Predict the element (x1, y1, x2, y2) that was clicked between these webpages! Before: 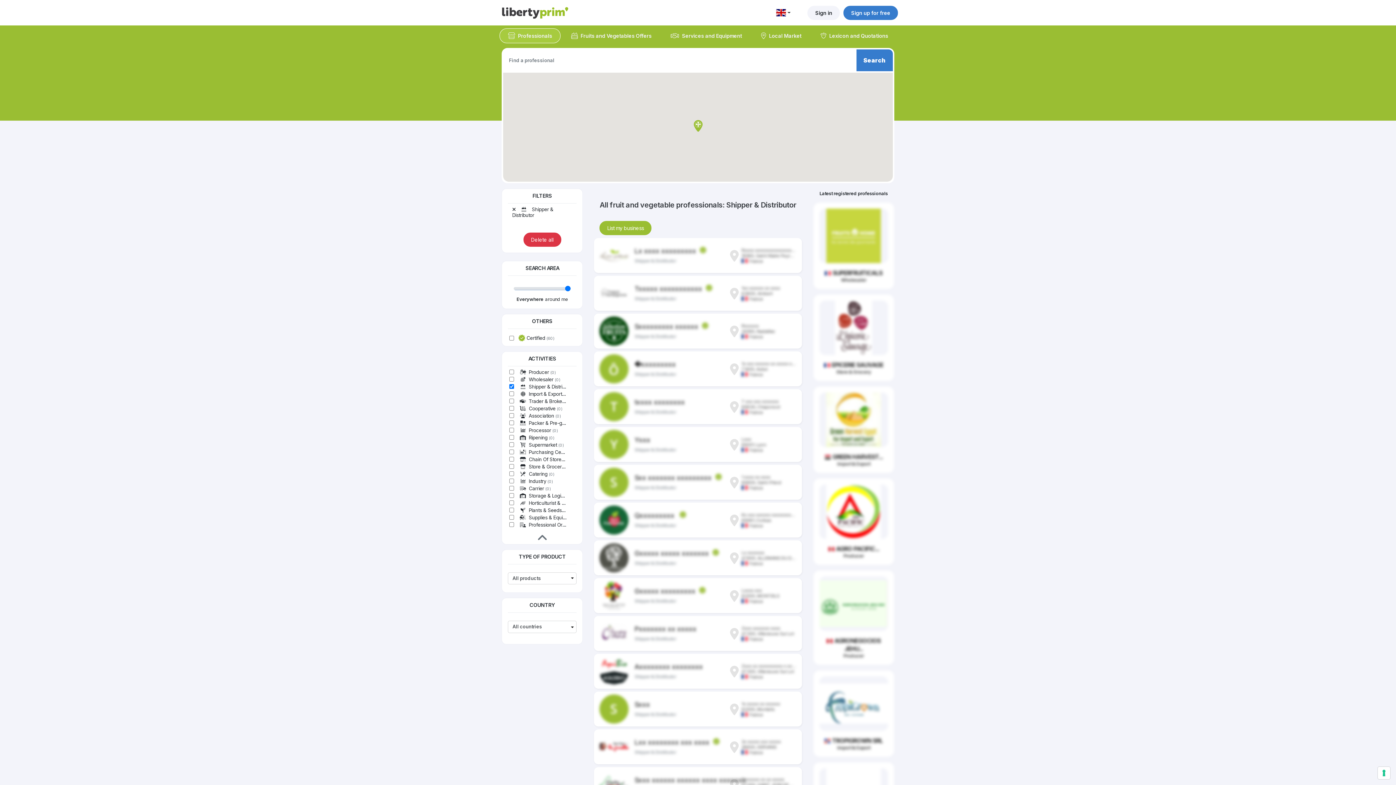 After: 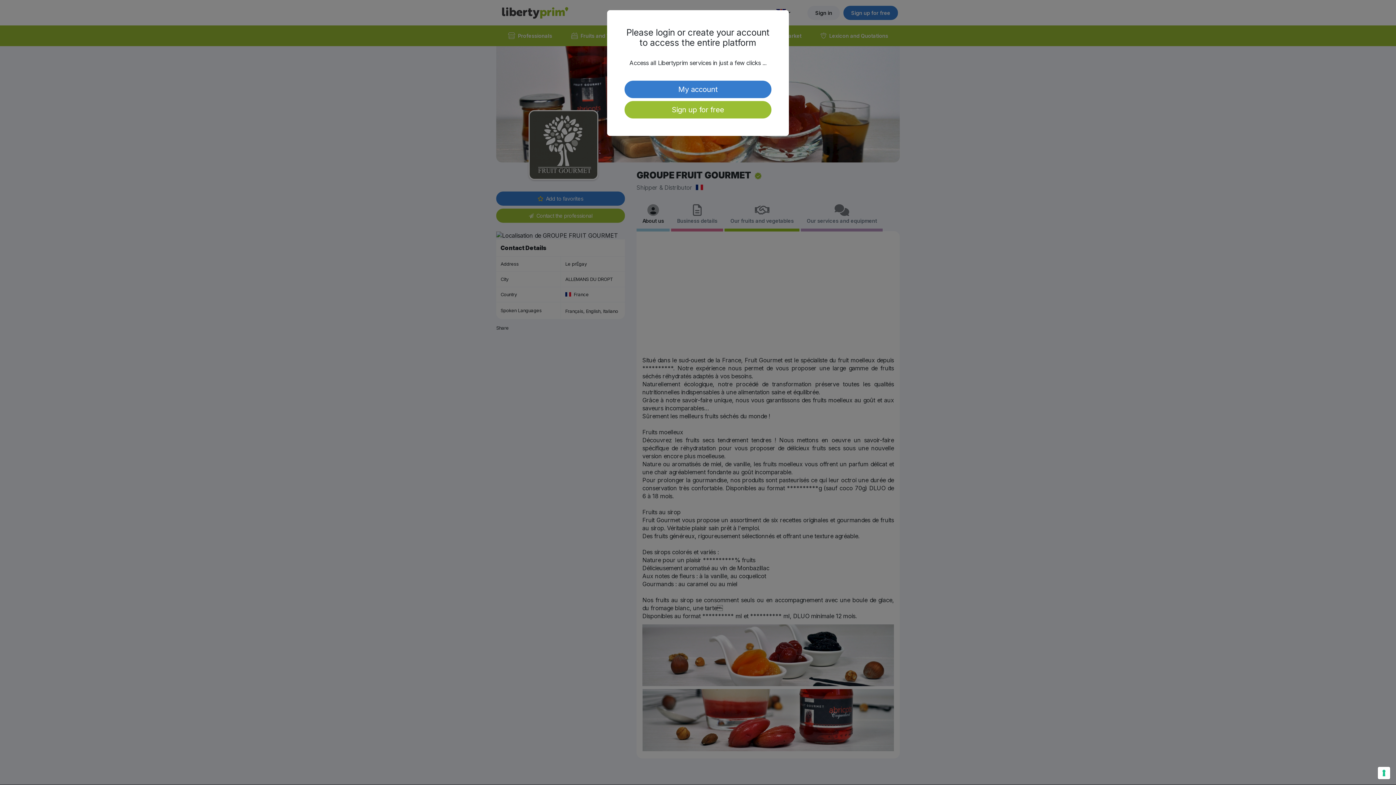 Action: bbox: (594, 540, 802, 575) label: Gxxxxx xxxxx xxxxxxx
Shipper & Distributor
  
Lx xxxxxxx
47800, ALLEMANS DU DROPT
  France